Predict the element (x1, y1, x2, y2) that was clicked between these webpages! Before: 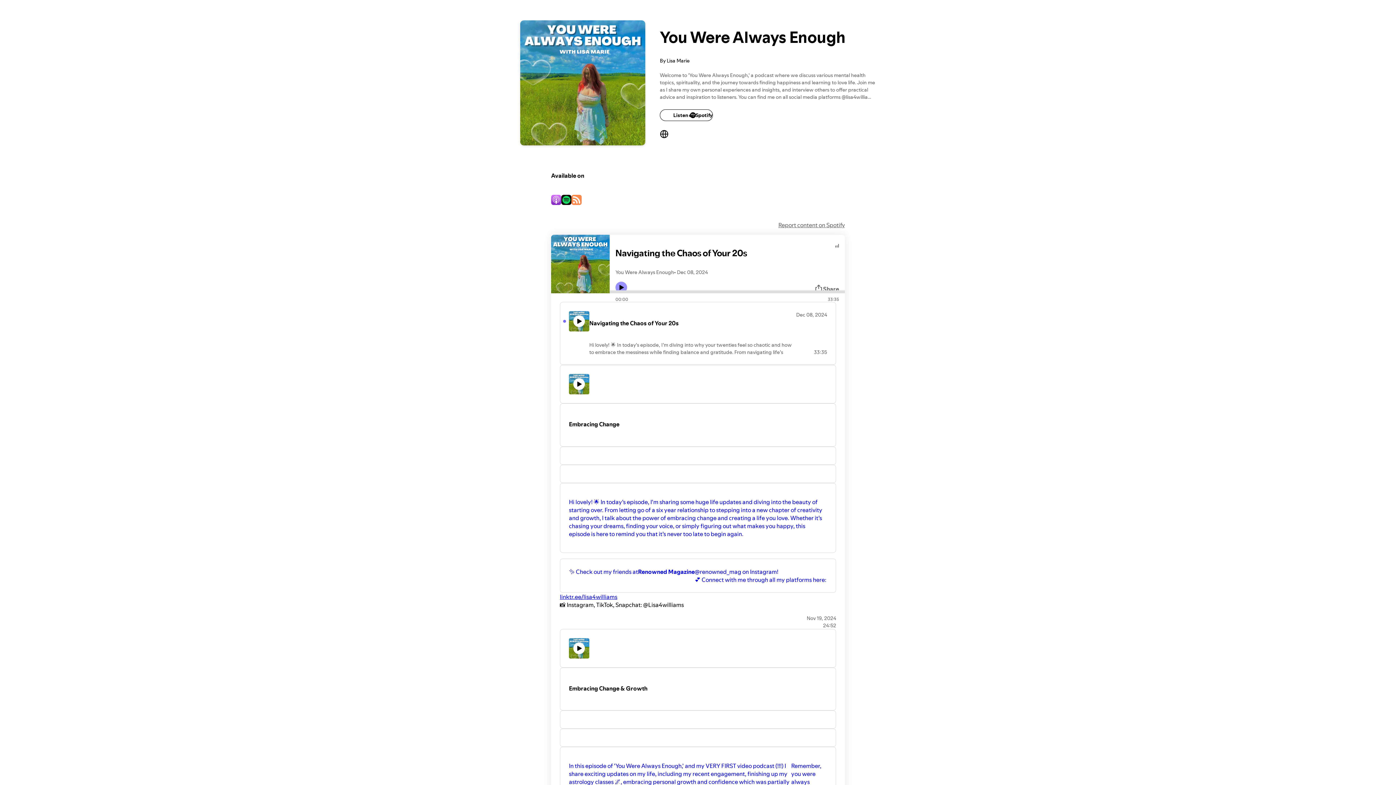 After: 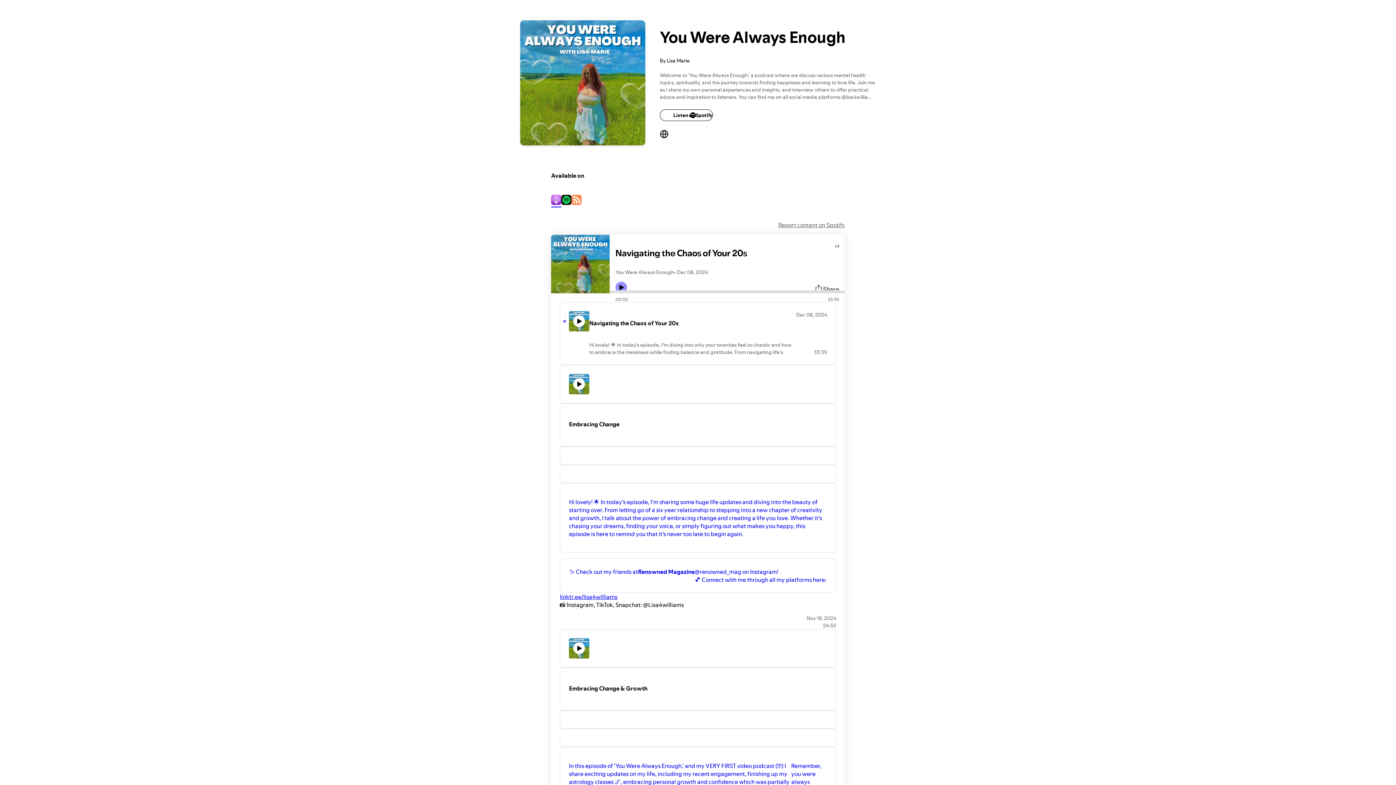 Action: bbox: (551, 195, 561, 206)